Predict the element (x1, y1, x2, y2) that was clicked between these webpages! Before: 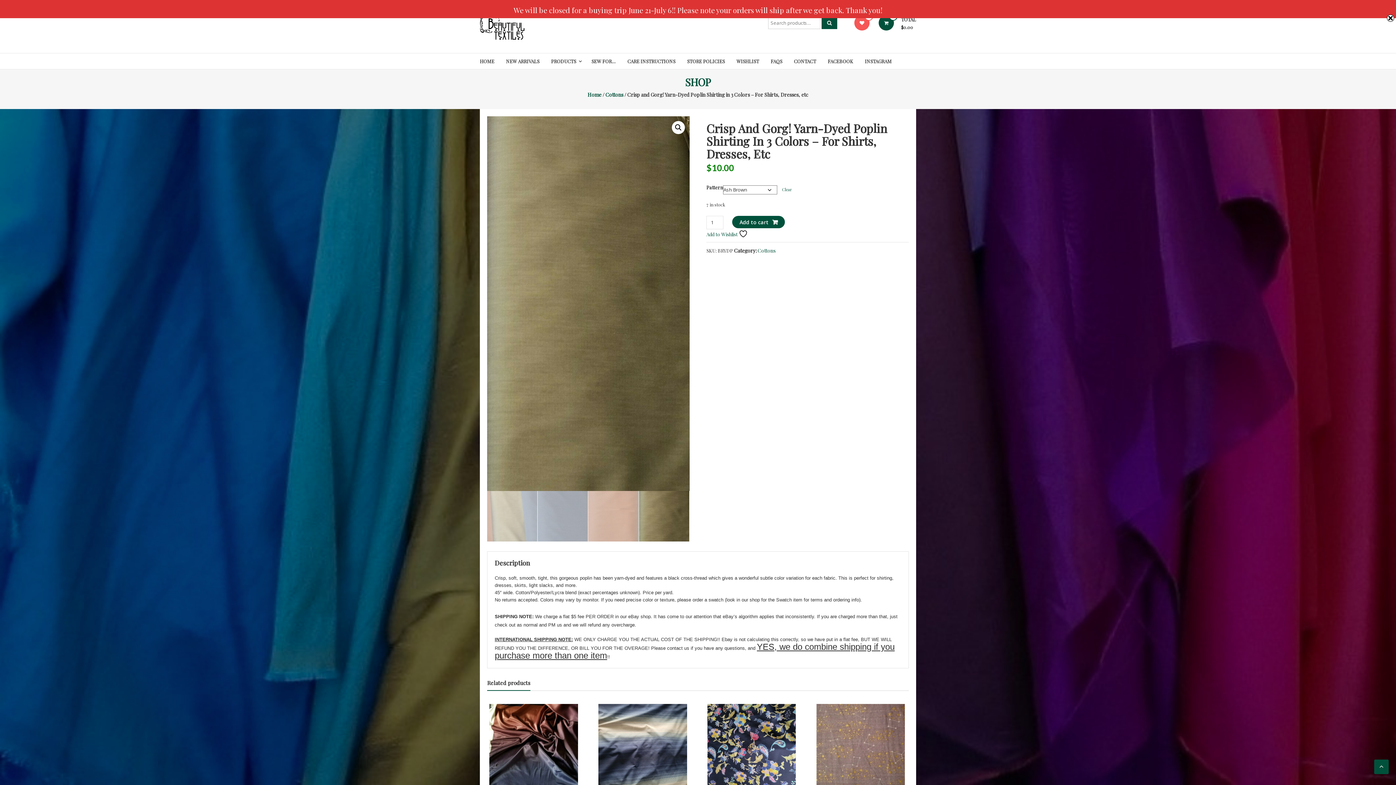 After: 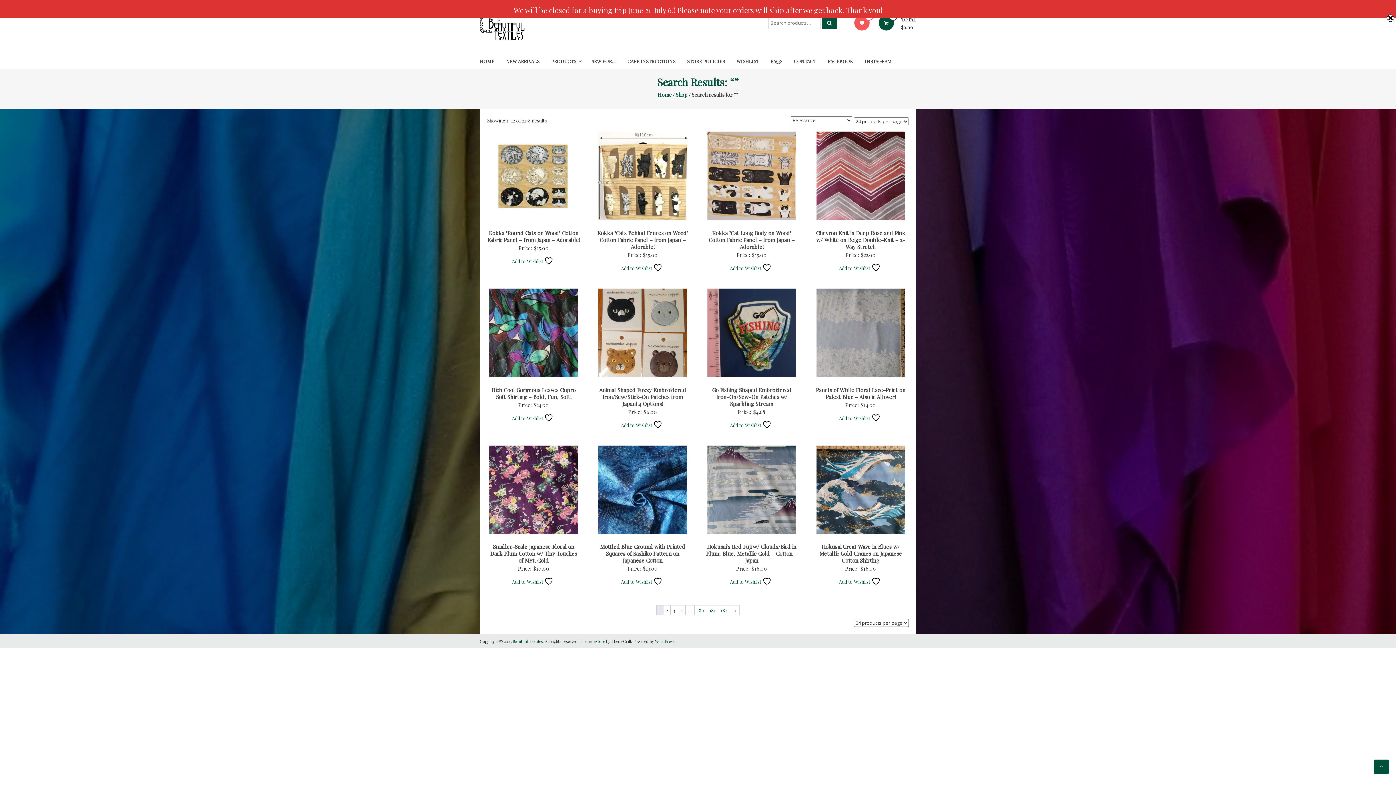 Action: bbox: (821, 16, 837, 29)